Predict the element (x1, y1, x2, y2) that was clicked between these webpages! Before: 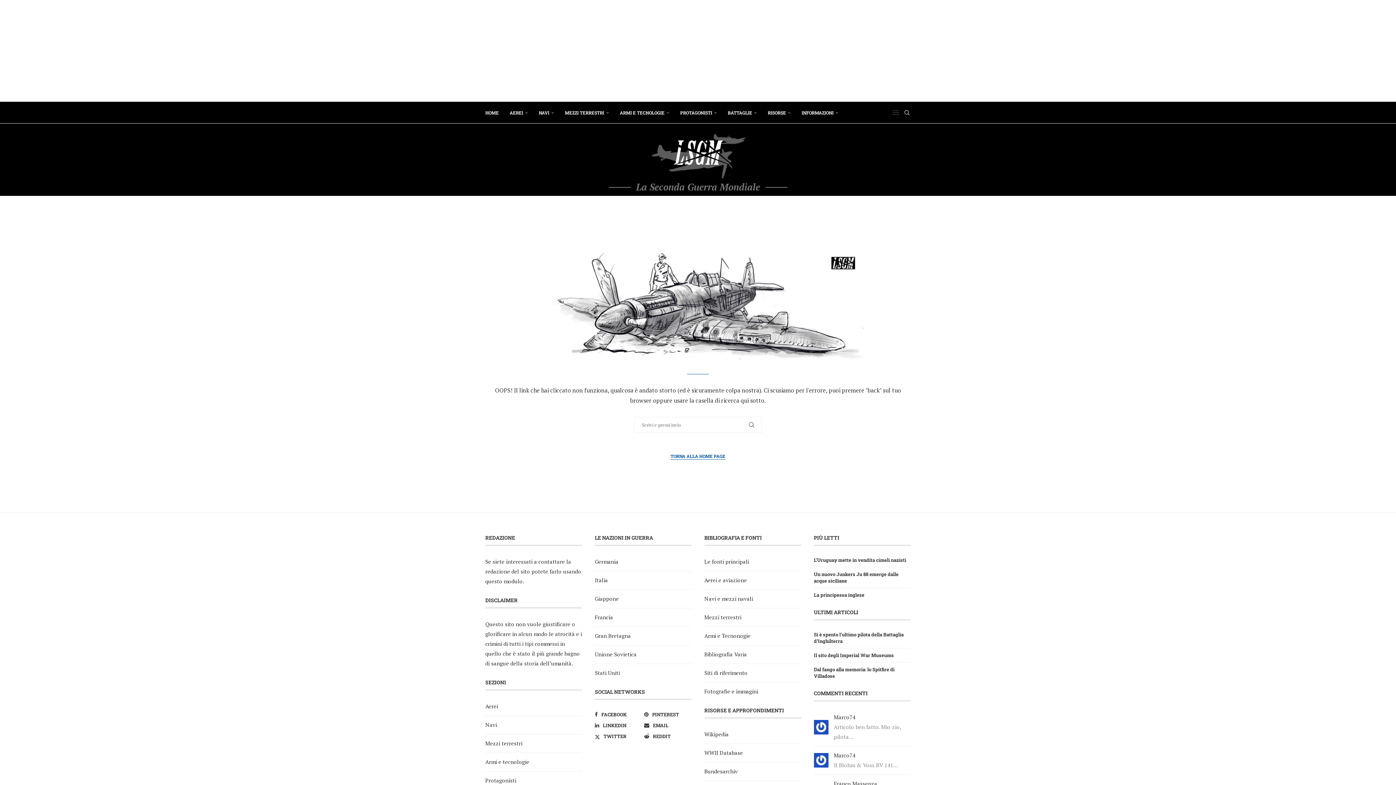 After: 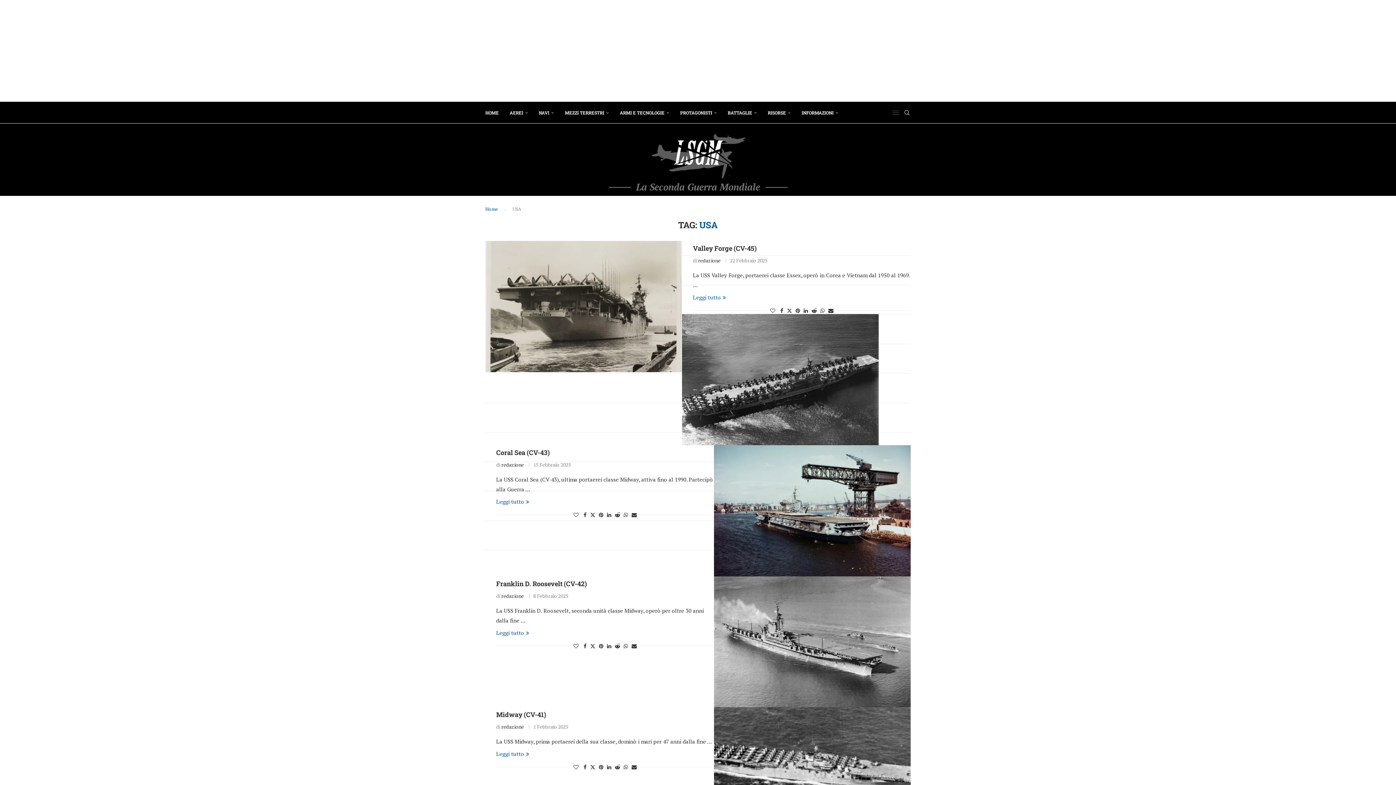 Action: label: Stati Uniti bbox: (595, 669, 620, 676)